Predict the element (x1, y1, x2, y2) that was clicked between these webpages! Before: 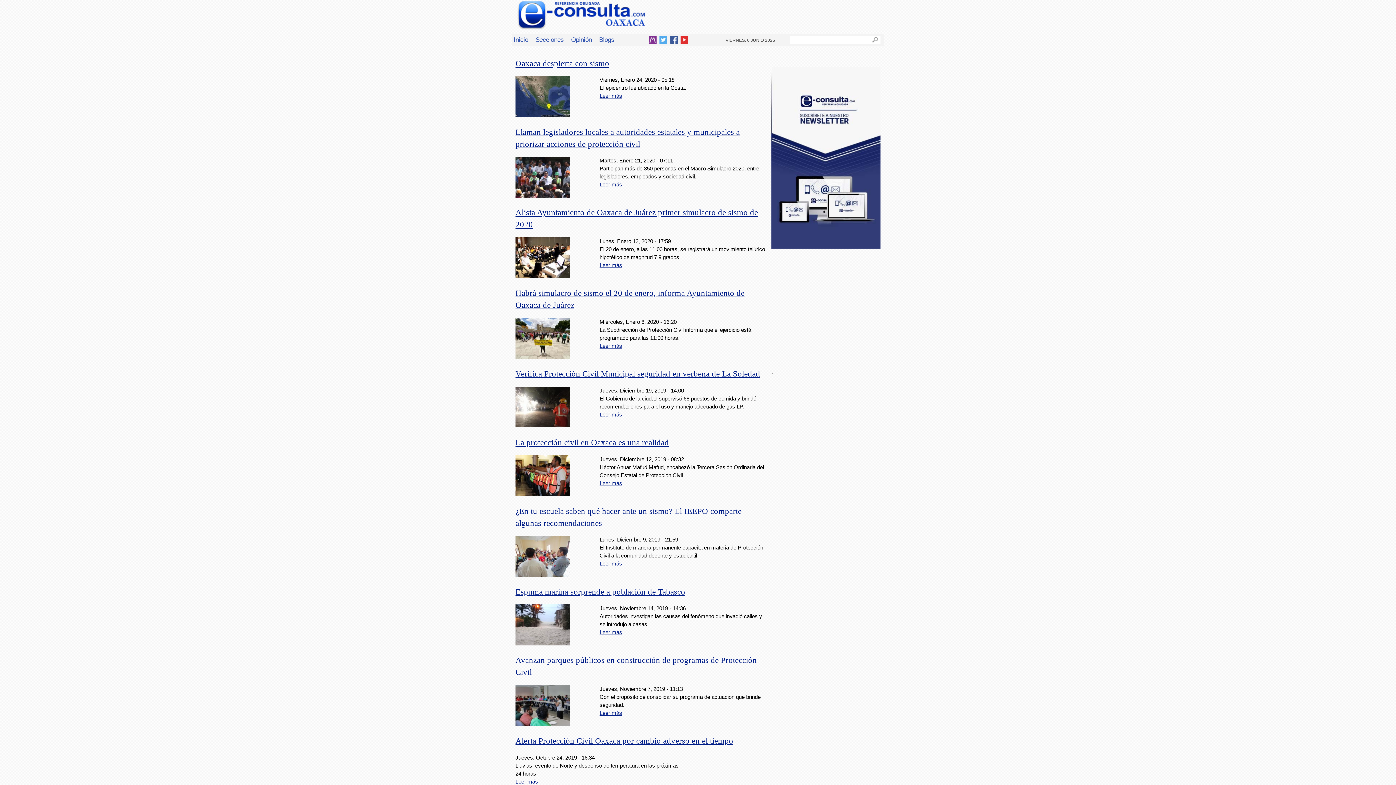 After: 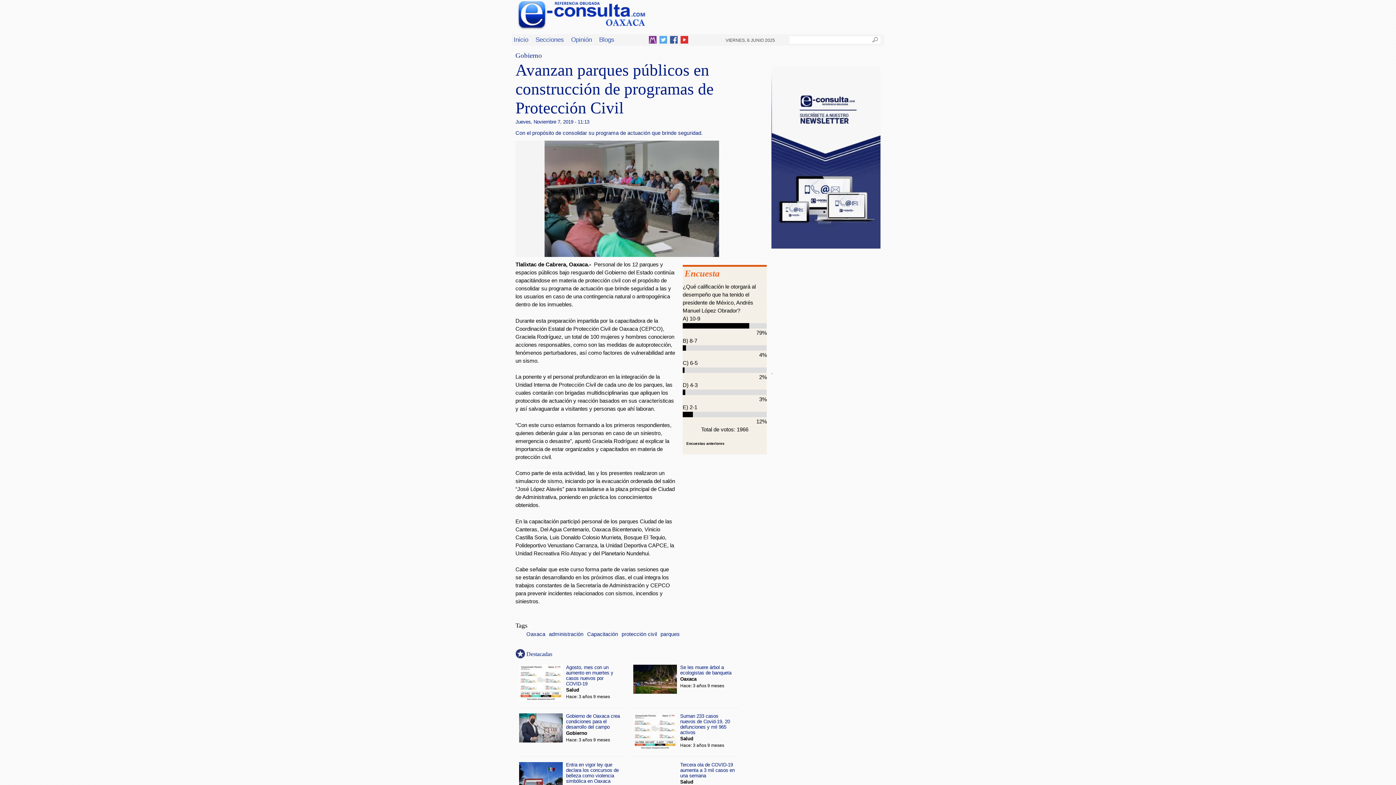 Action: bbox: (515, 721, 570, 727)